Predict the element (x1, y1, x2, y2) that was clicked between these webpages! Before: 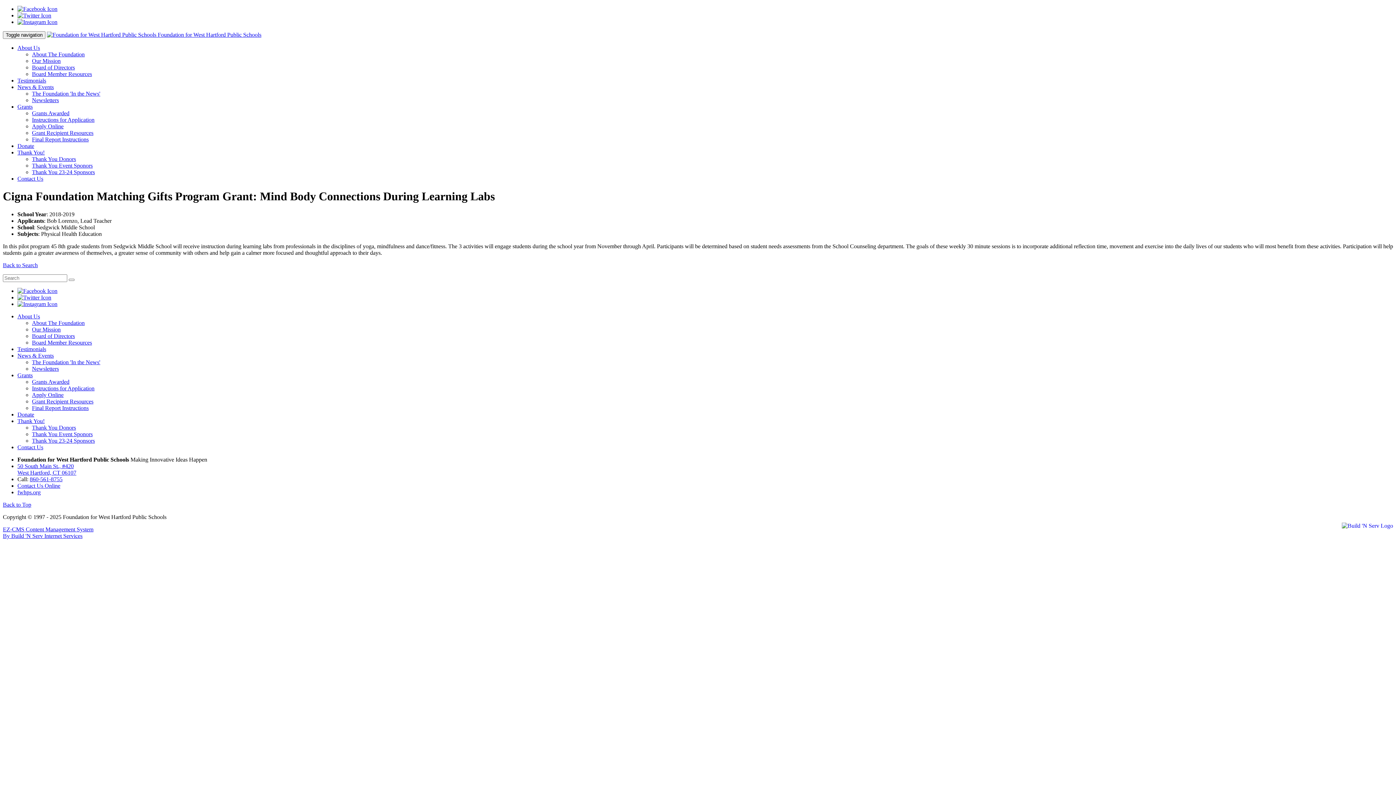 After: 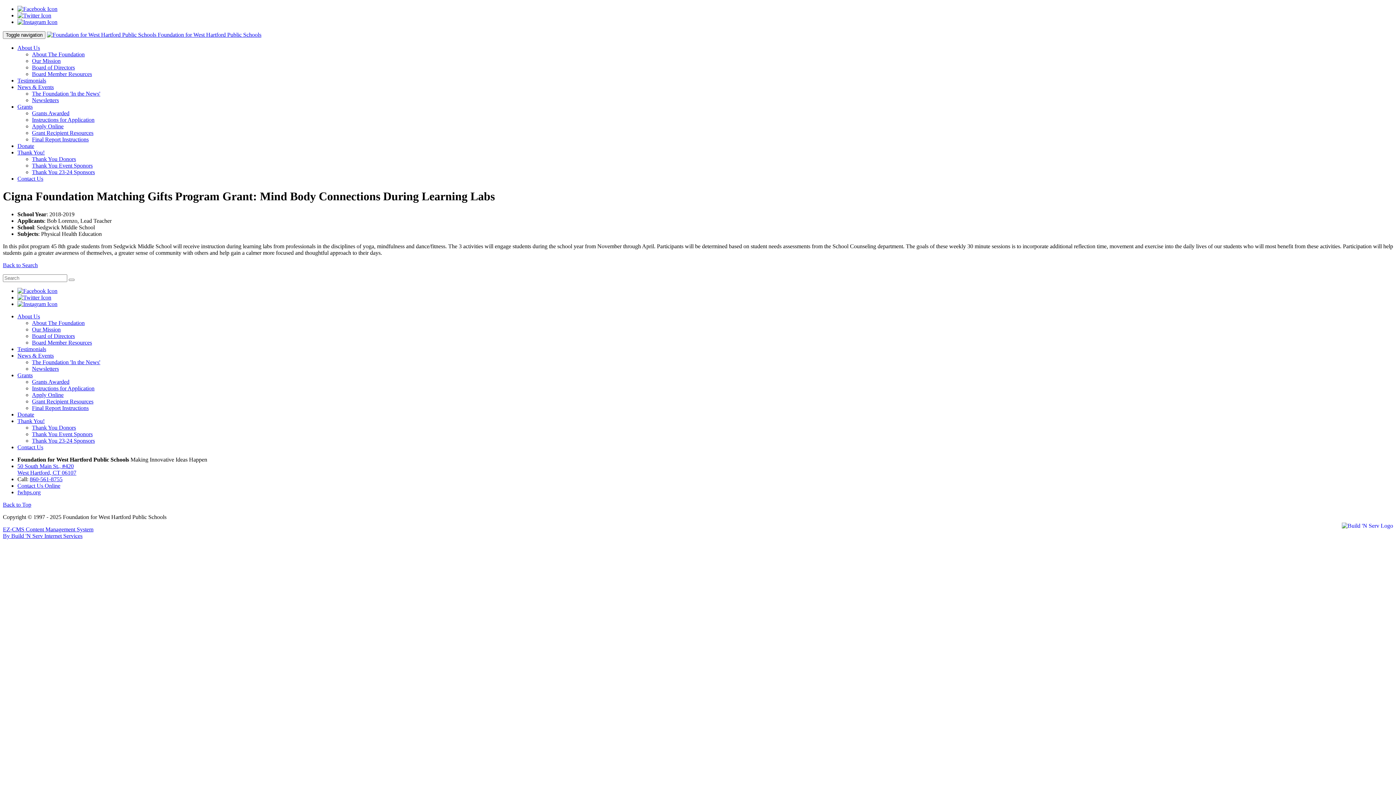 Action: bbox: (17, 18, 57, 25)